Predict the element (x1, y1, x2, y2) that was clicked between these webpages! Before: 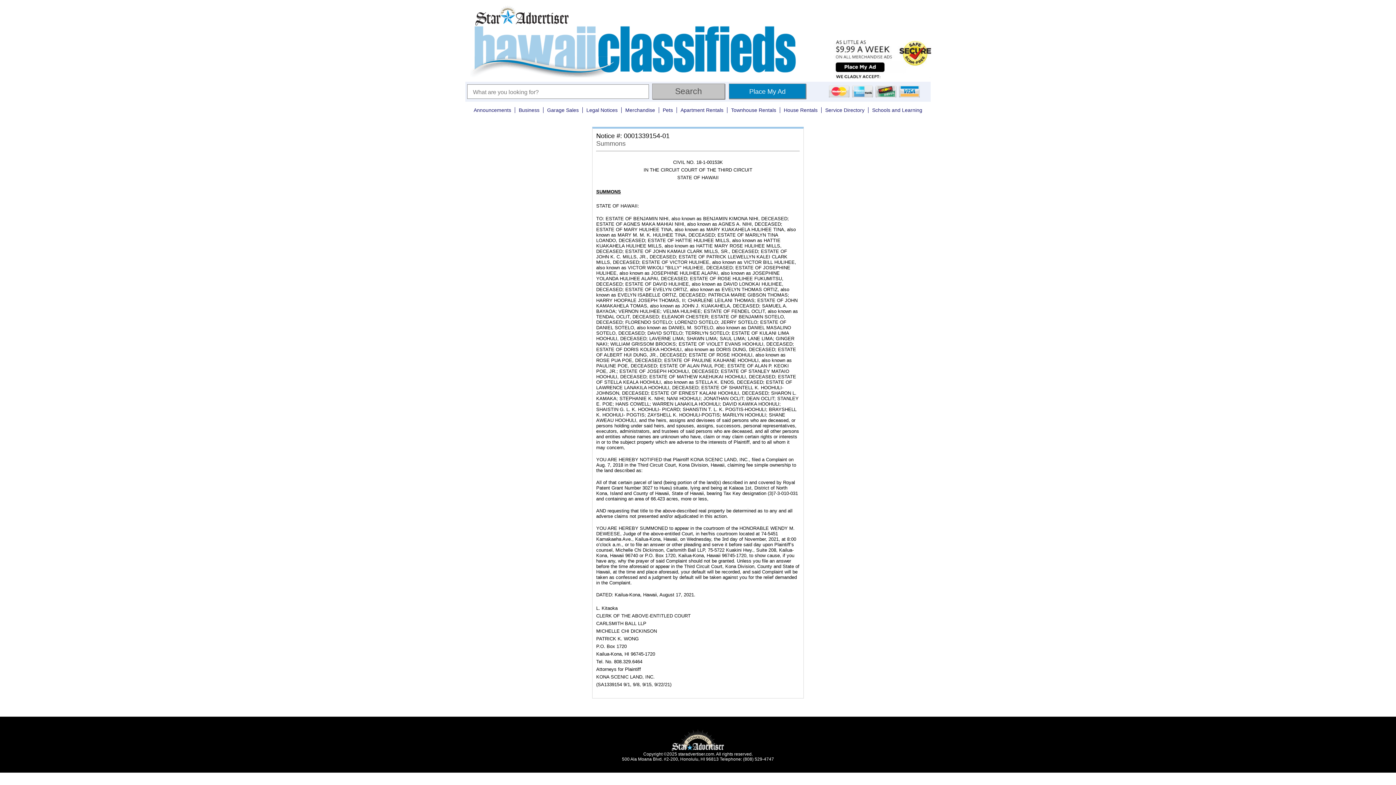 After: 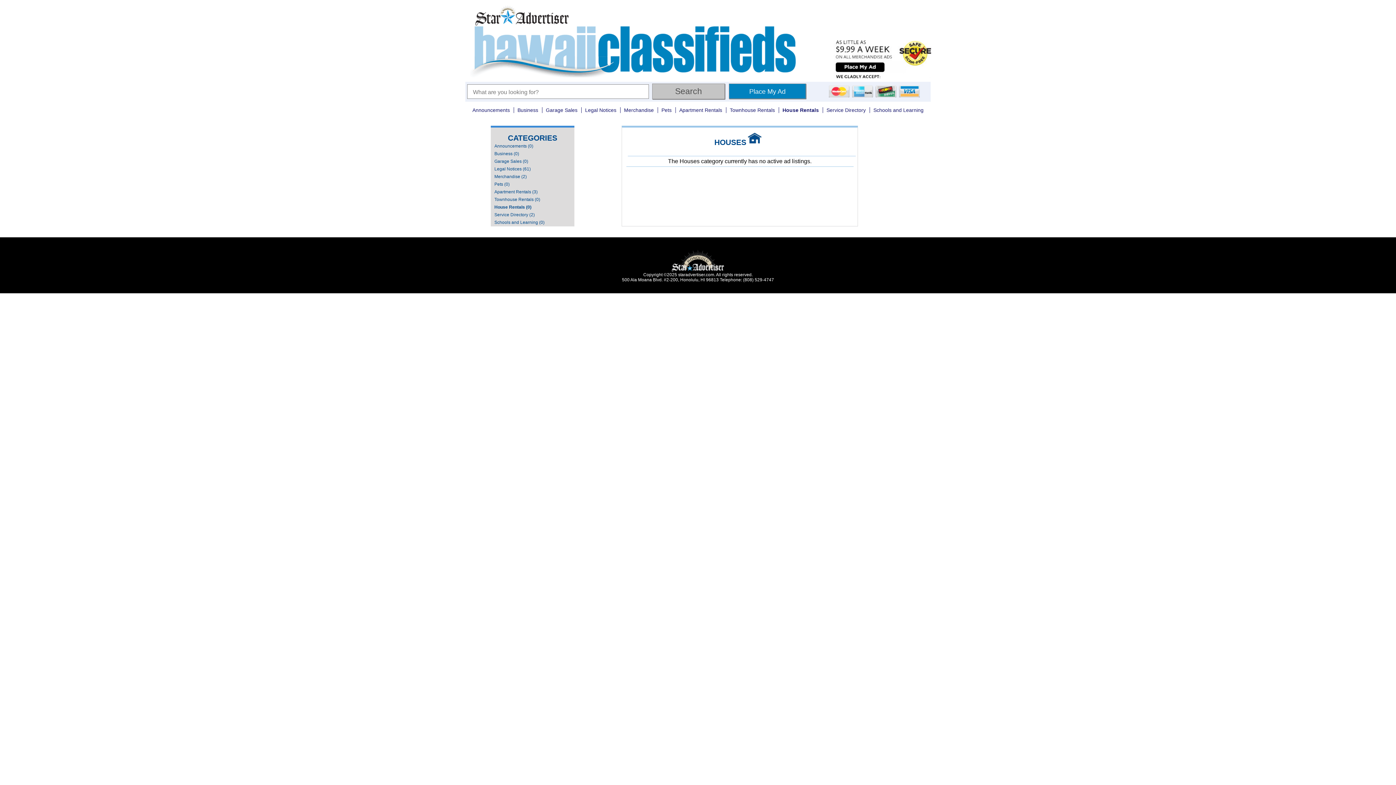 Action: bbox: (780, 107, 821, 113) label: House Rentals